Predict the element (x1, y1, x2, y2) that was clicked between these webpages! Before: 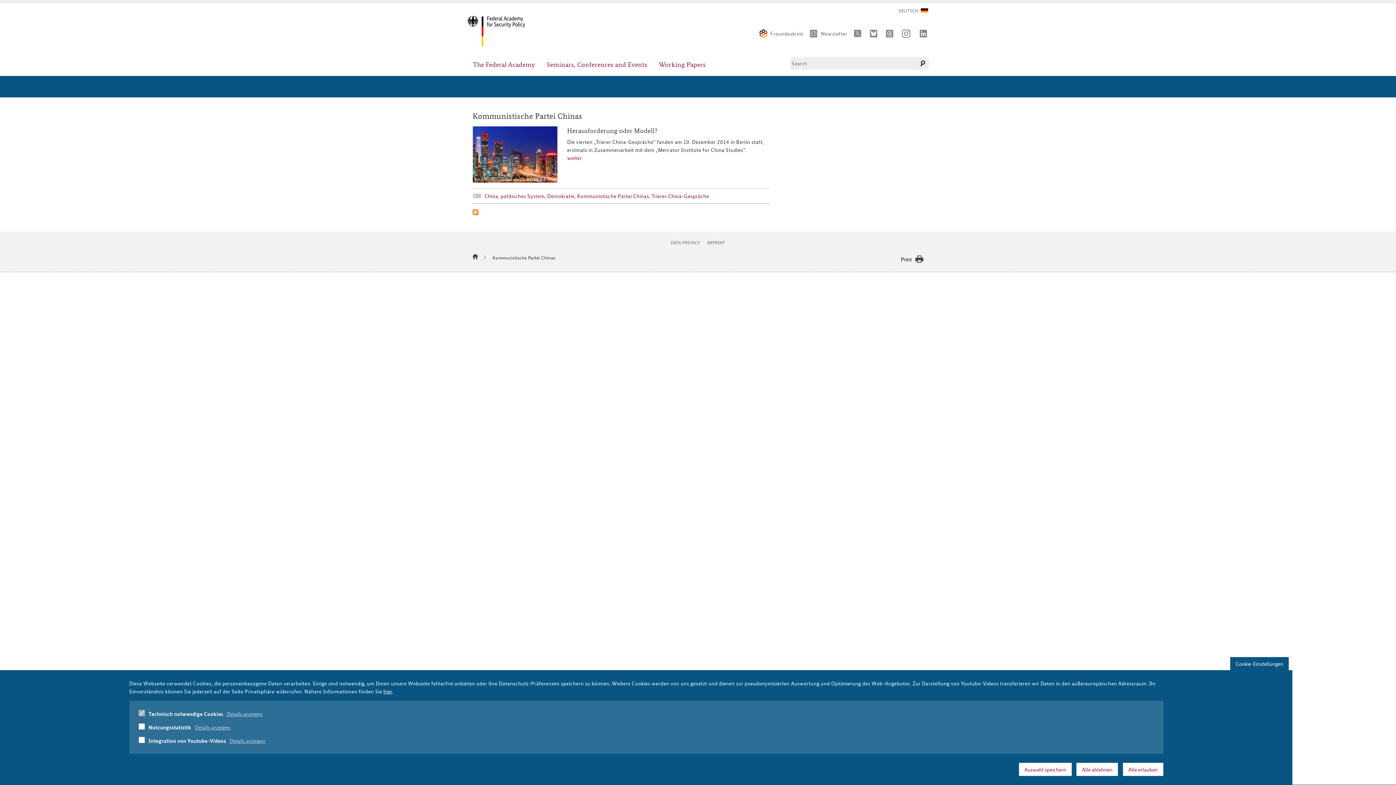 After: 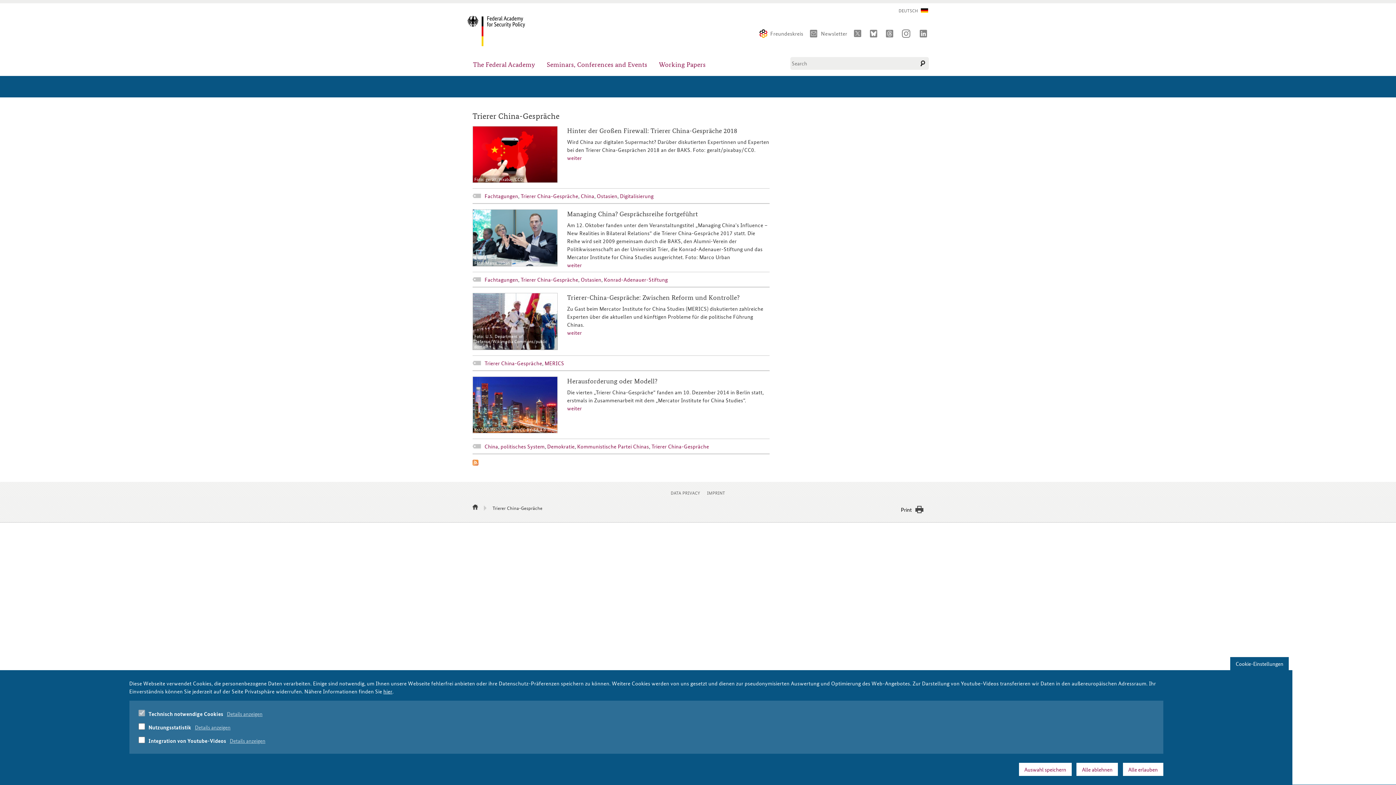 Action: bbox: (651, 192, 709, 199) label: Trierer China-Gespräche